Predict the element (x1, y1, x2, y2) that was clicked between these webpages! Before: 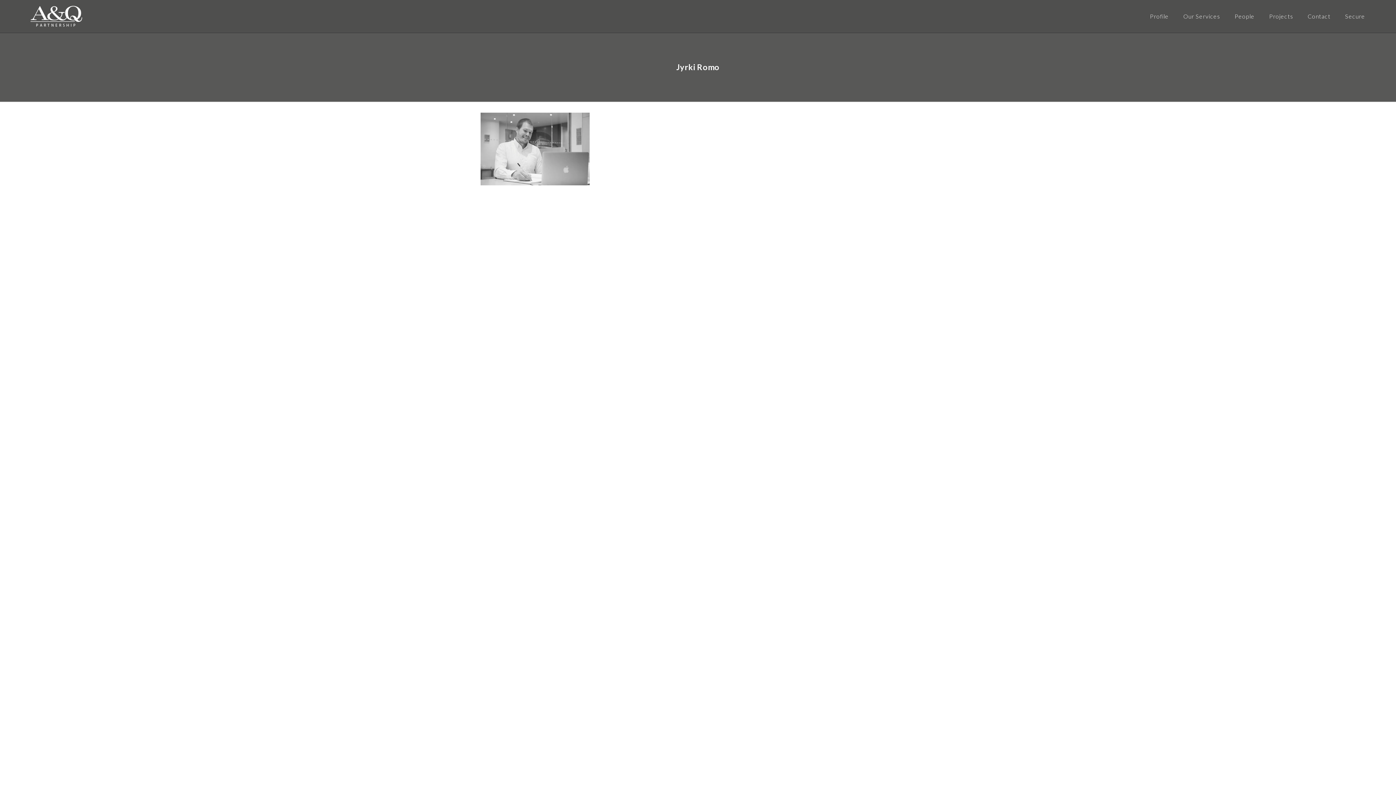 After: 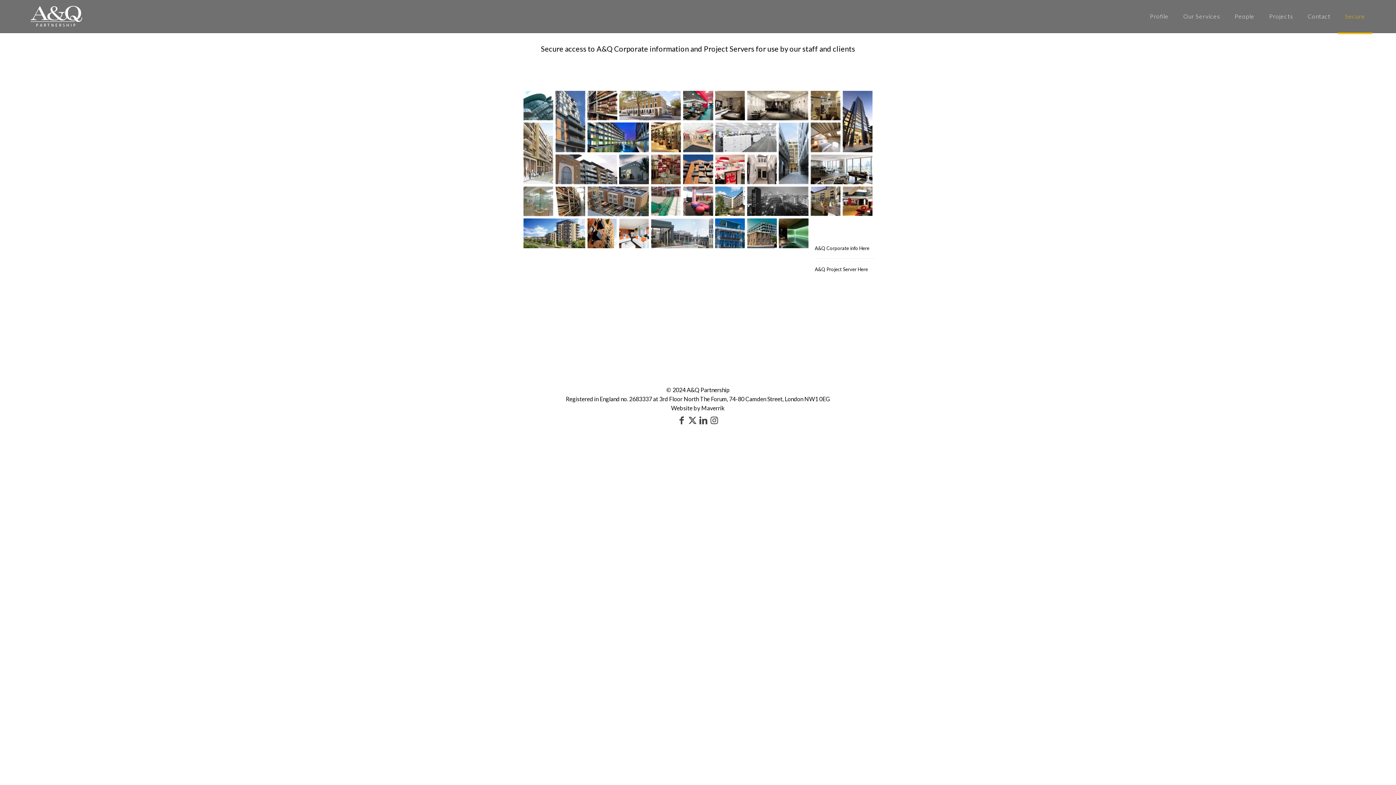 Action: label: Secure bbox: (1338, 0, 1372, 32)